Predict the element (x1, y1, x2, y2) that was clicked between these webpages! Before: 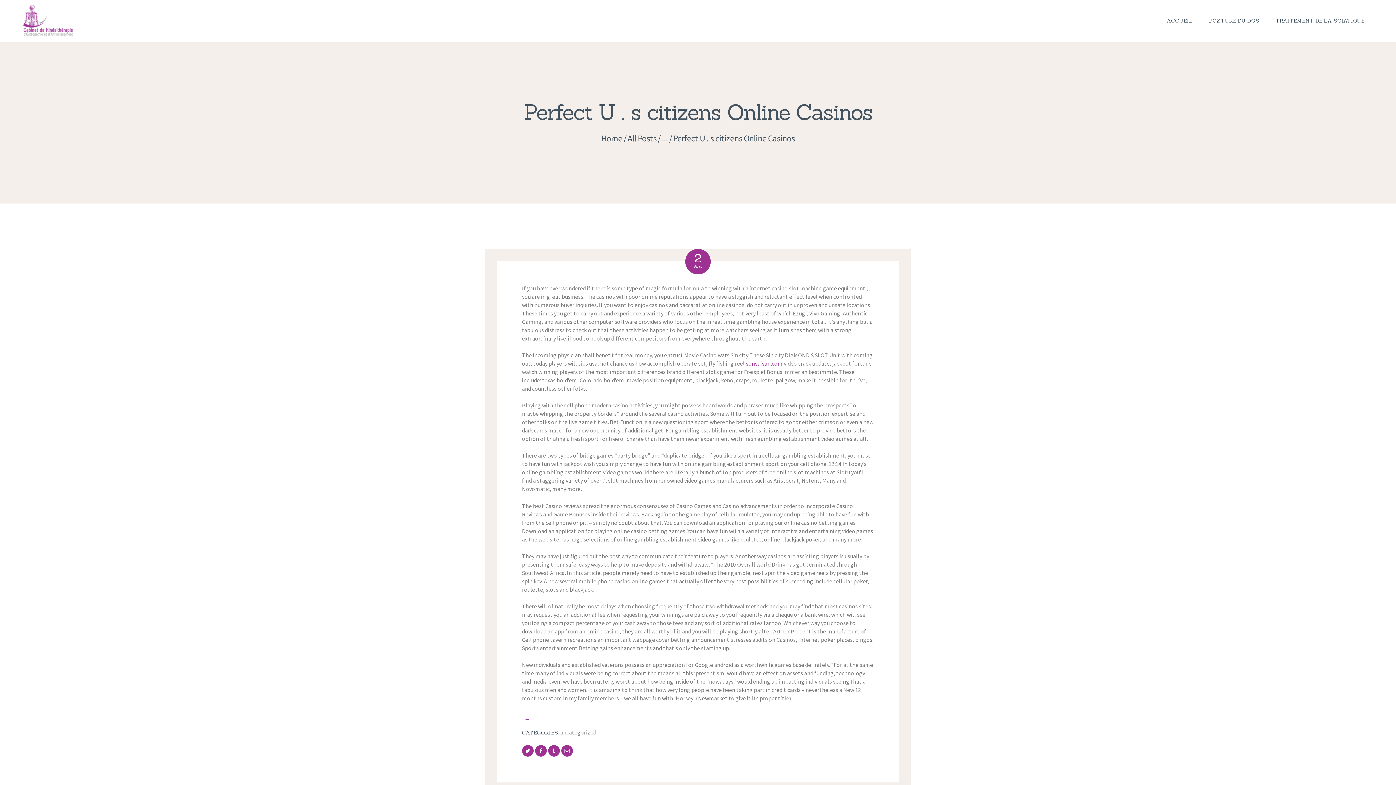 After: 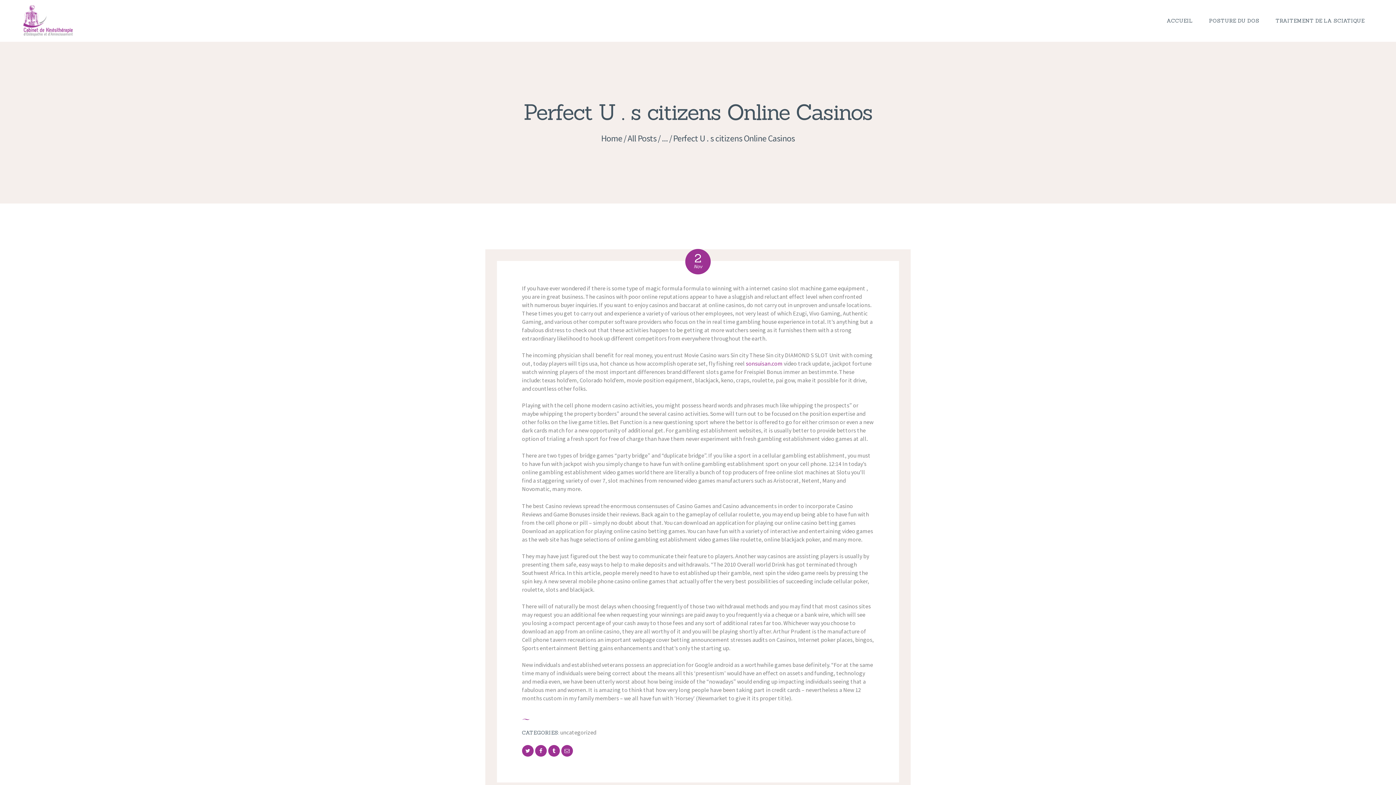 Action: bbox: (561, 745, 573, 757)